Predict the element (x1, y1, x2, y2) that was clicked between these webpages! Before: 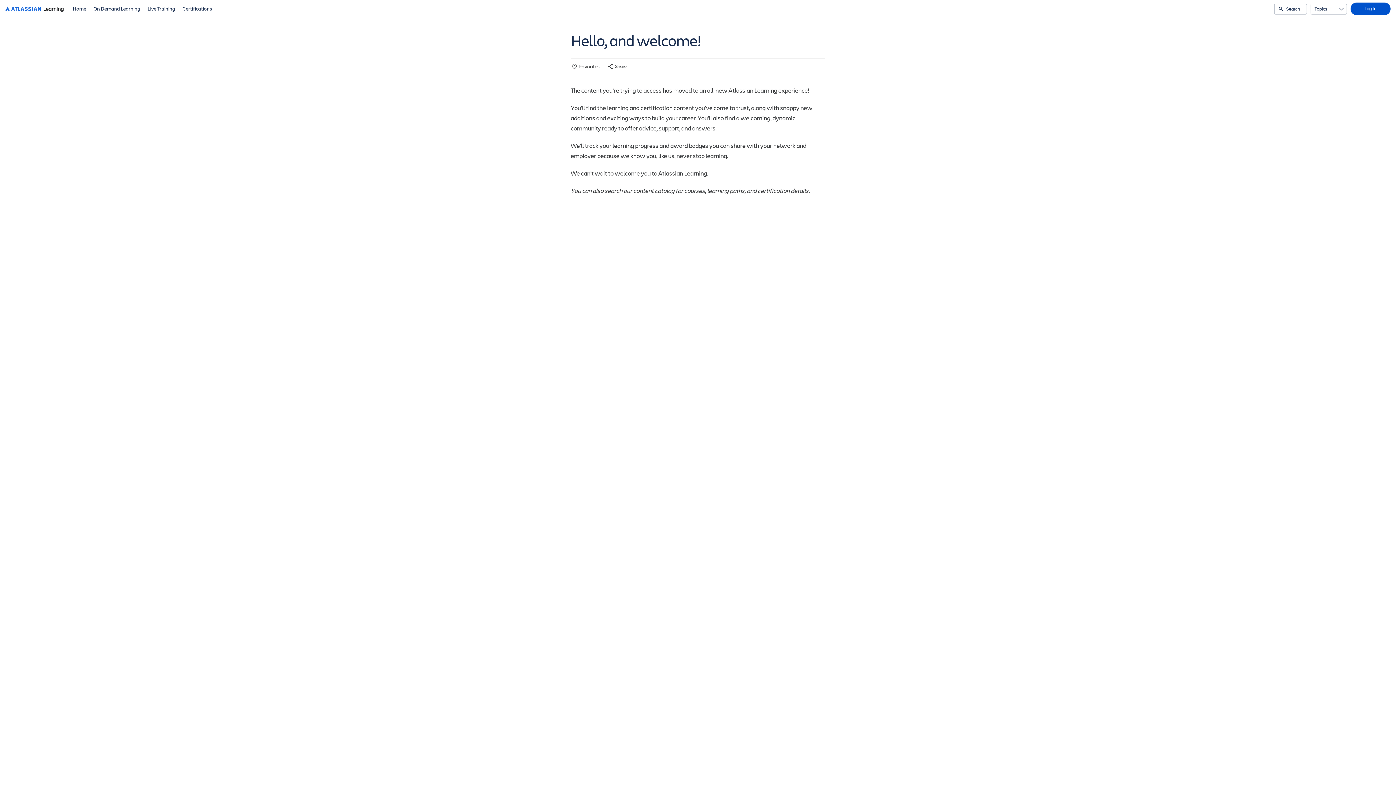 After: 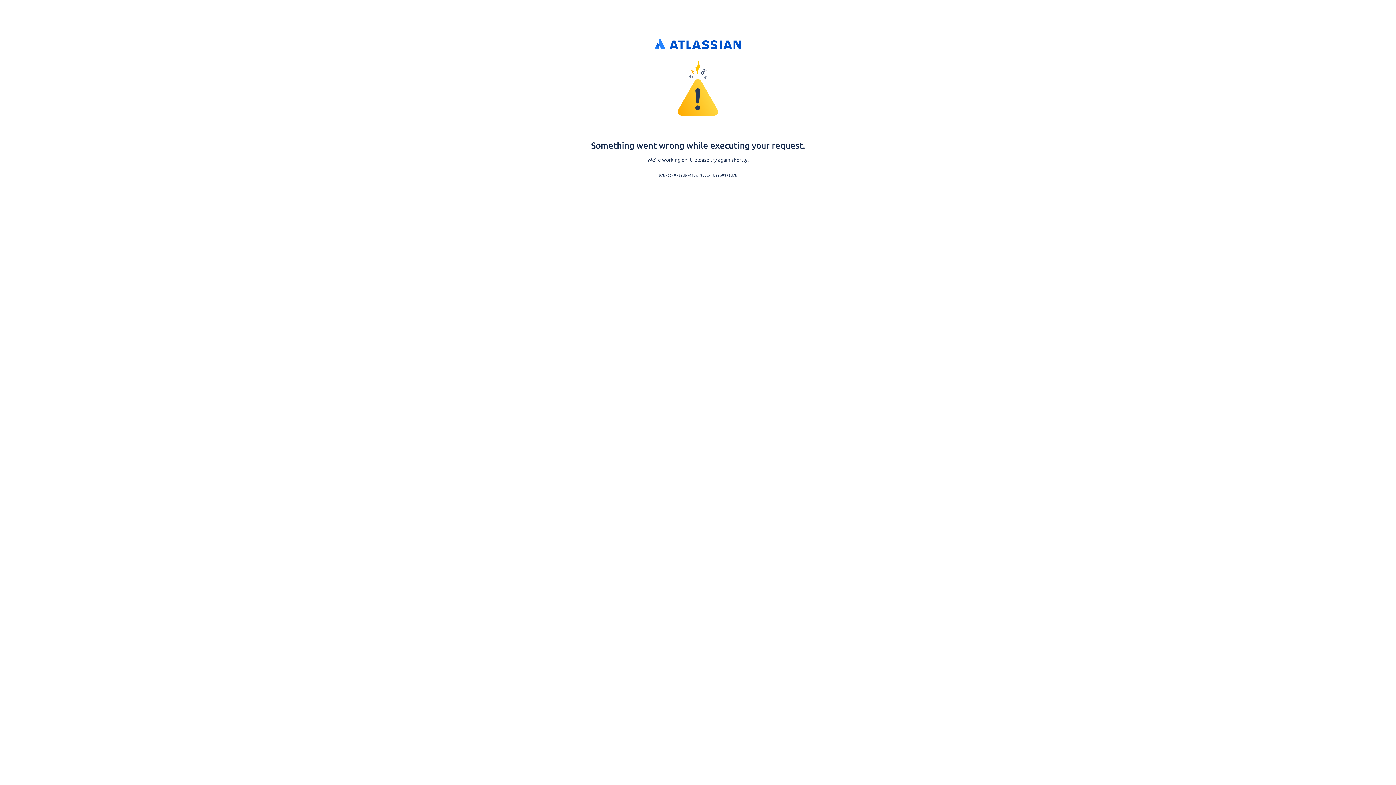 Action: label: Log In bbox: (1350, 2, 1390, 15)